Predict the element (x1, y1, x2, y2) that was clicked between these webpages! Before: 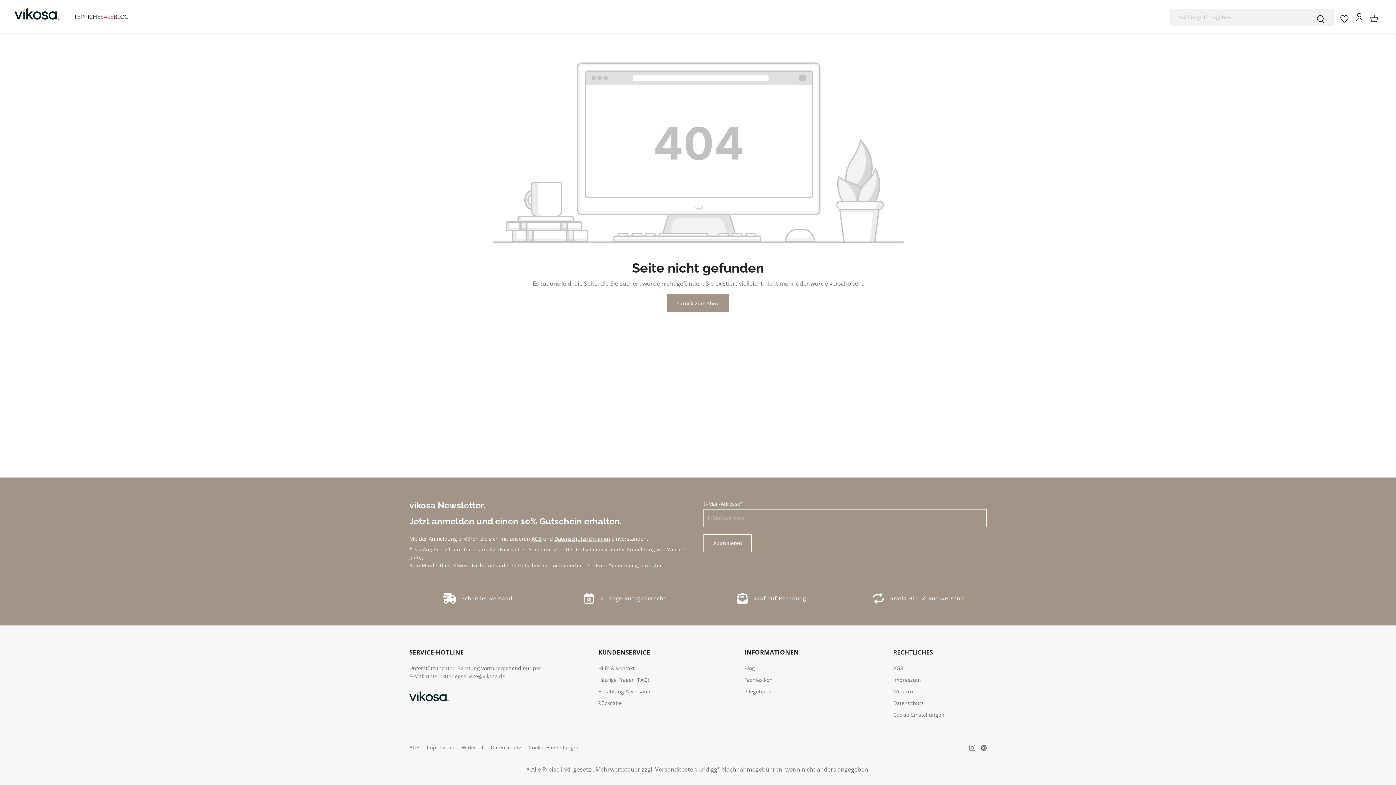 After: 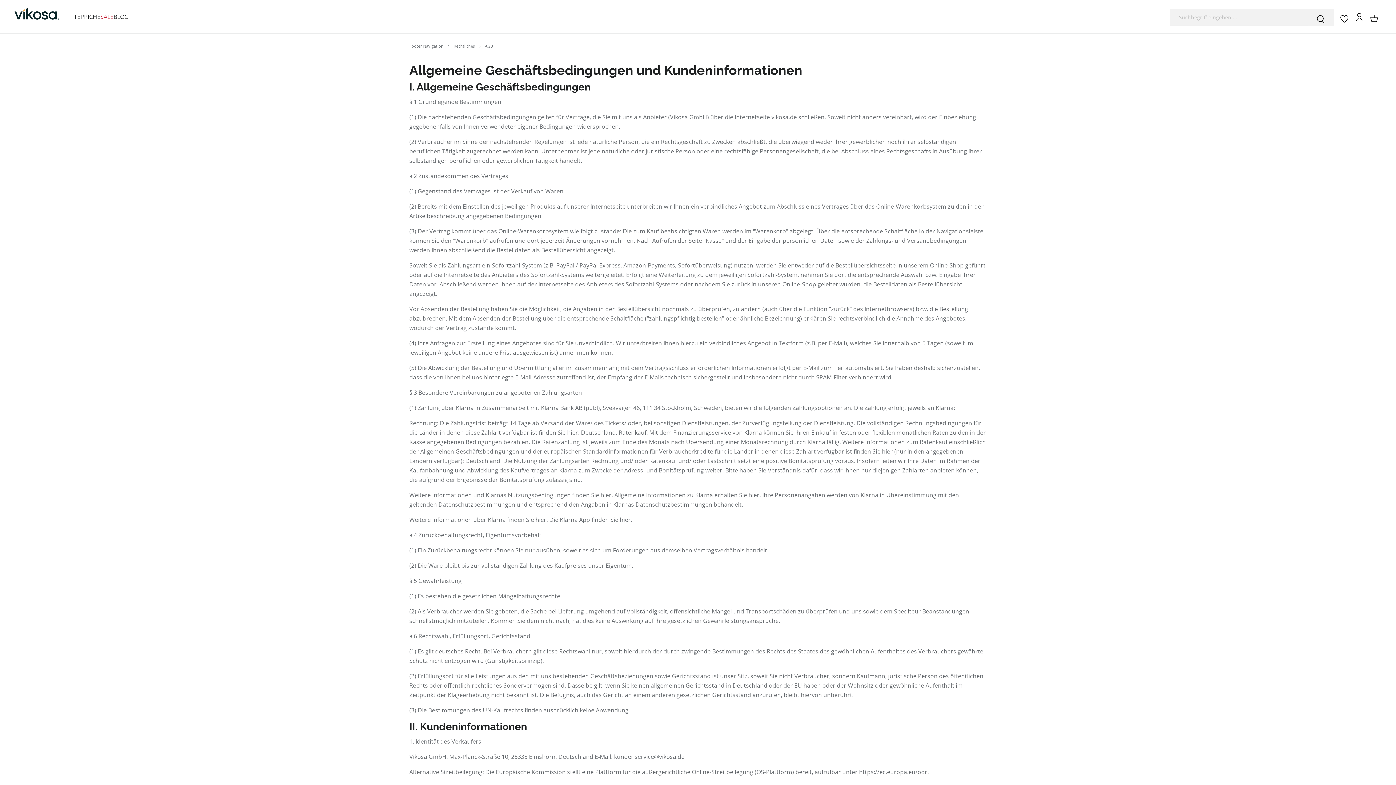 Action: label: AGB bbox: (893, 664, 903, 672)